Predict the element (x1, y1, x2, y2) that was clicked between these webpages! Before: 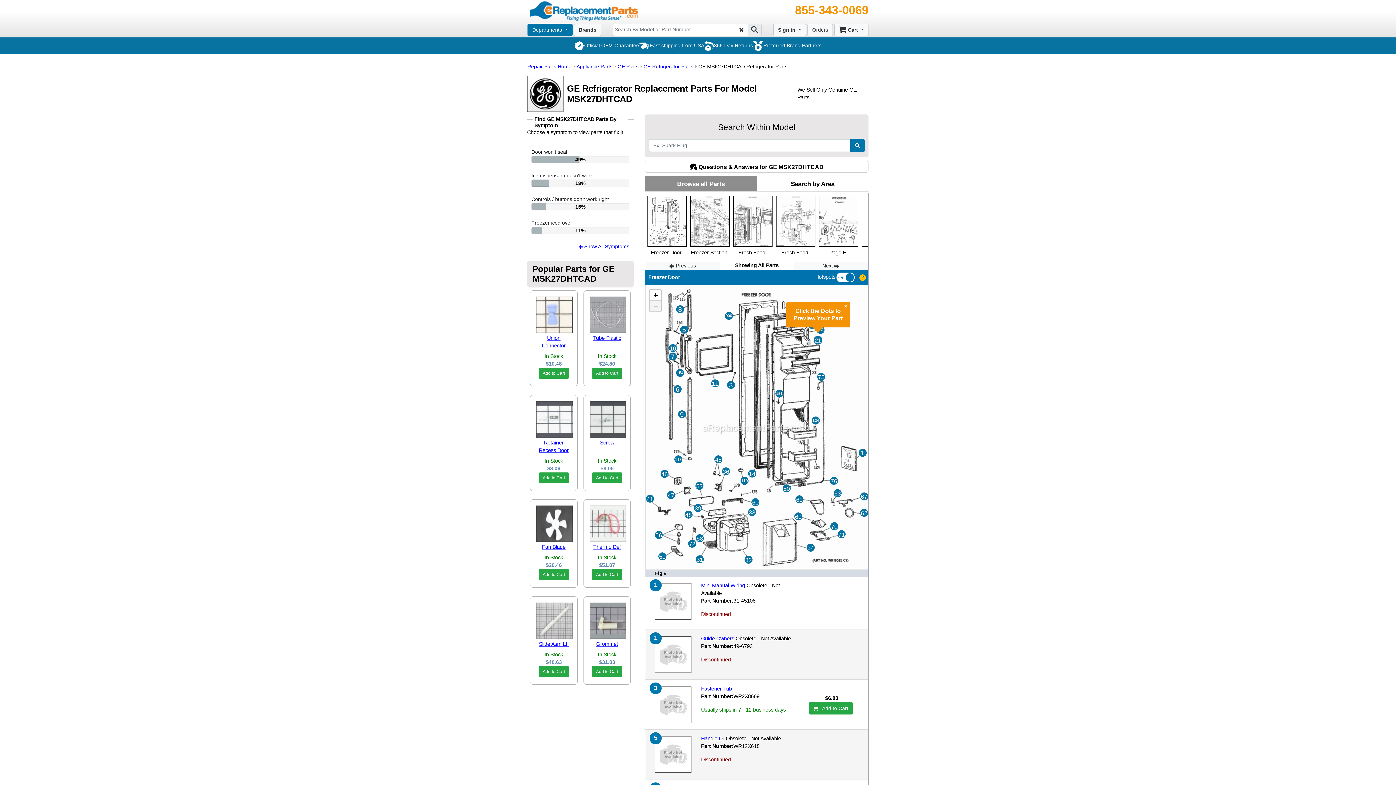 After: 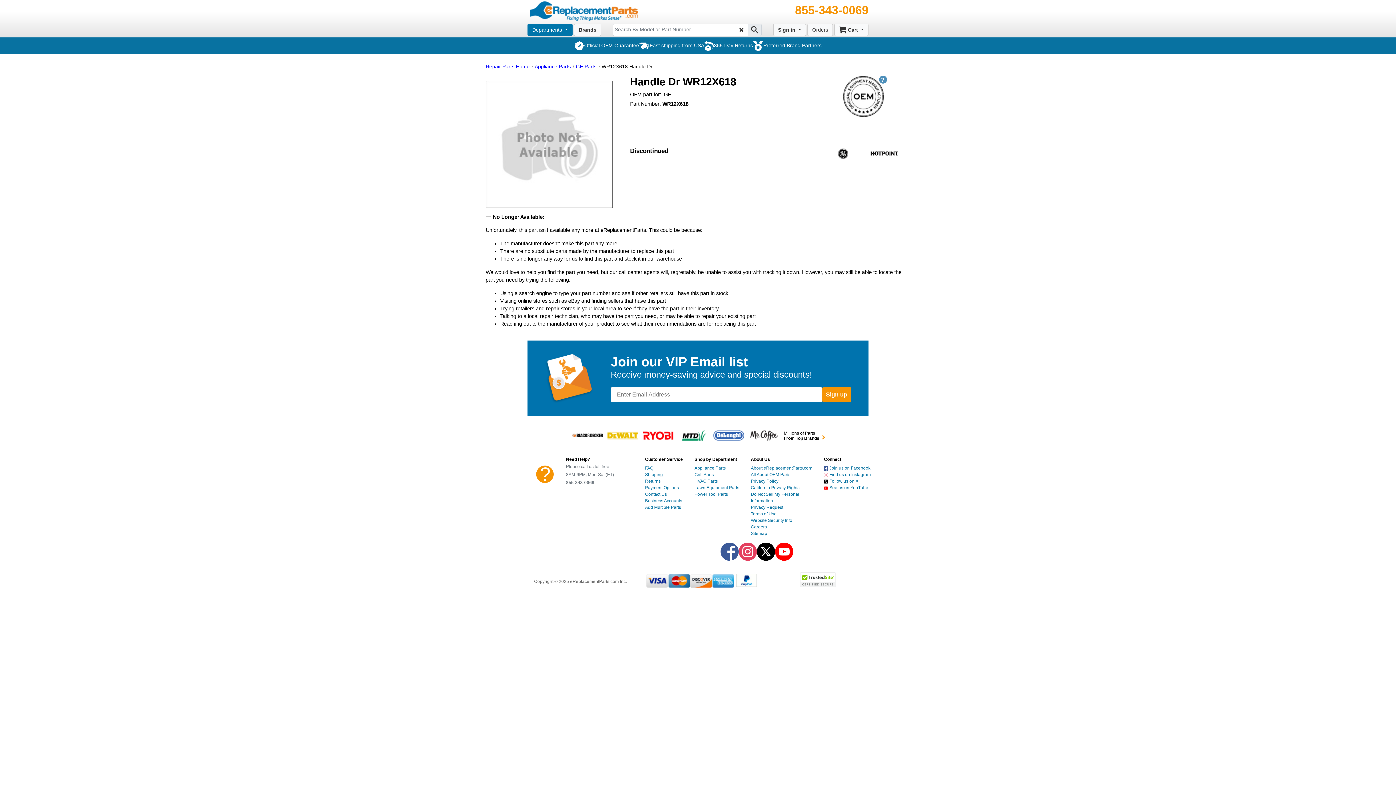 Action: label: Handle Dr bbox: (701, 736, 724, 741)